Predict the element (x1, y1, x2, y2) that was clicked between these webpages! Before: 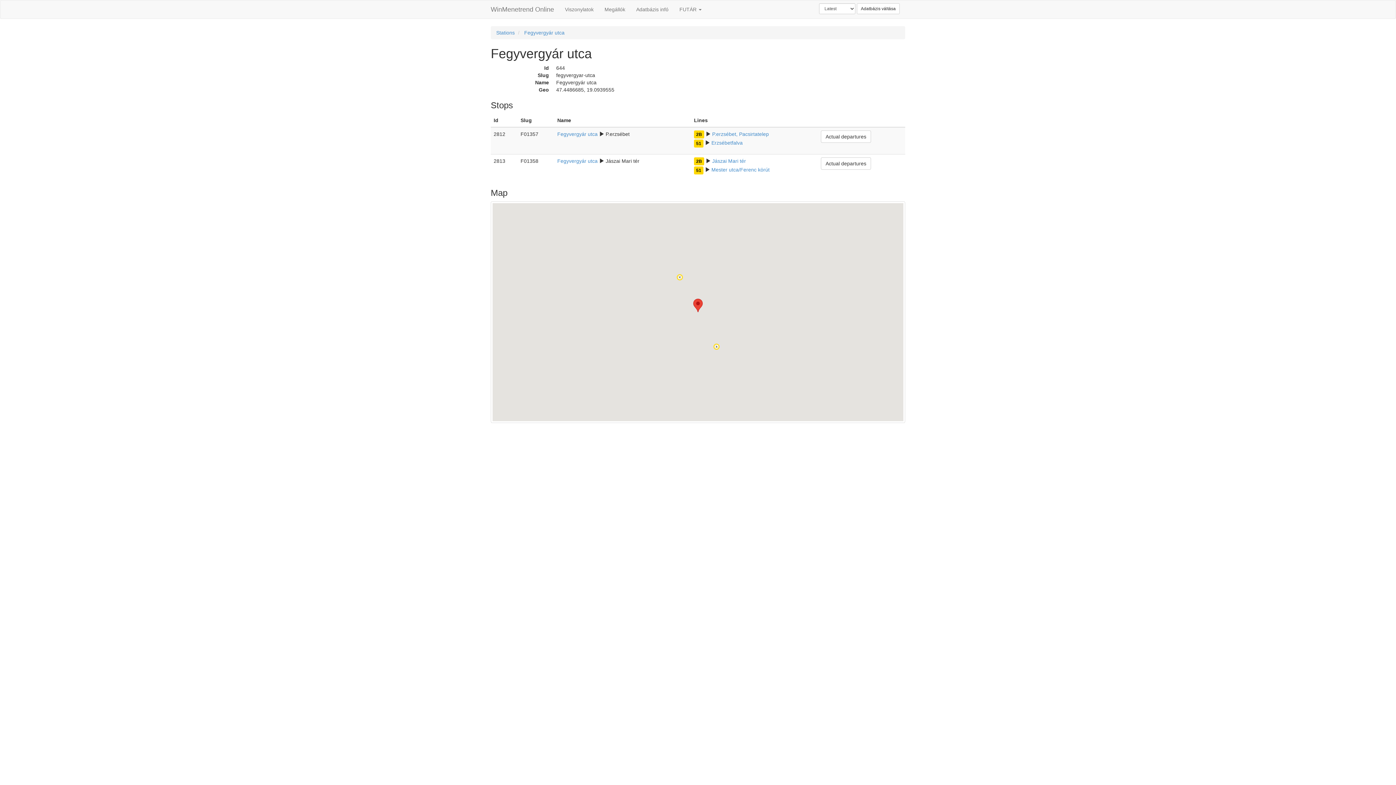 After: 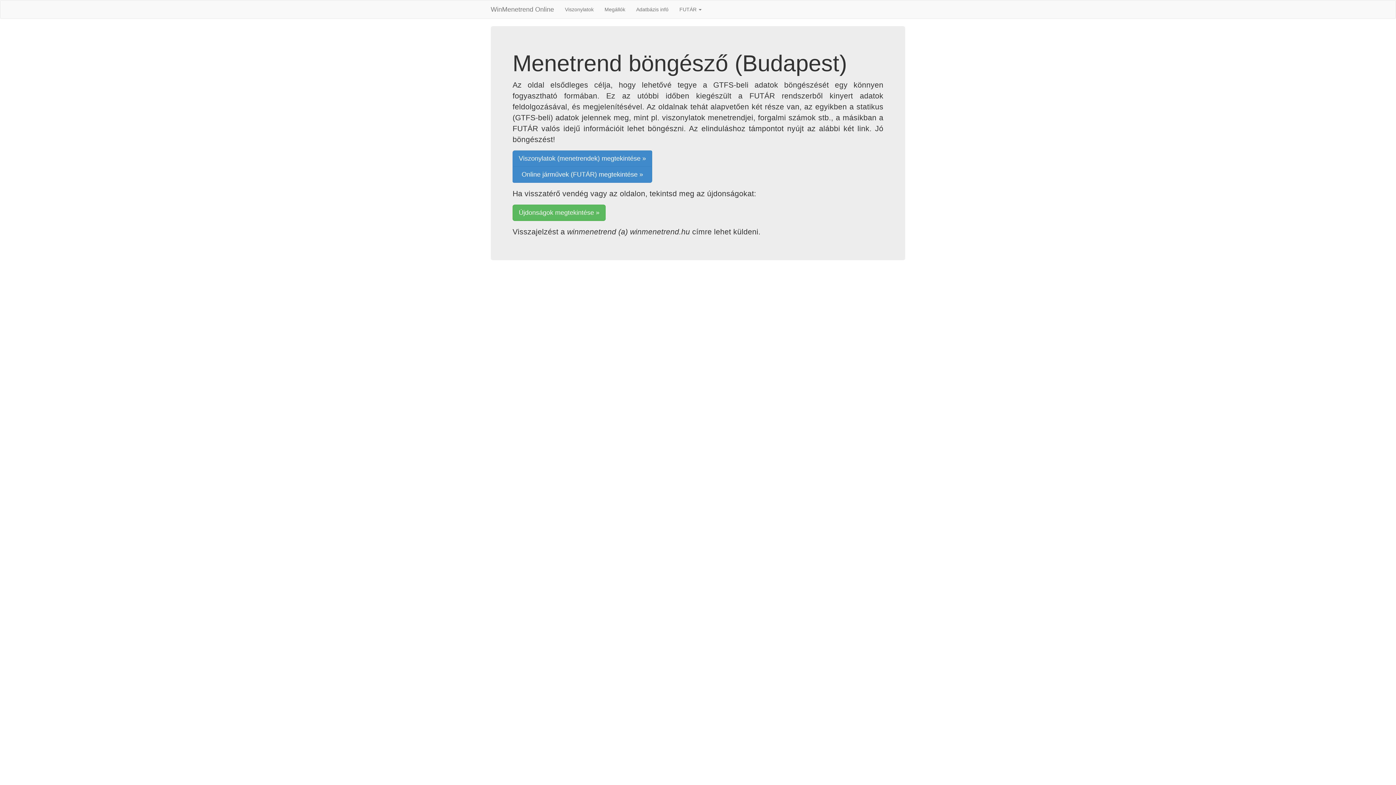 Action: label: WinMenetrend Online bbox: (485, 0, 559, 18)